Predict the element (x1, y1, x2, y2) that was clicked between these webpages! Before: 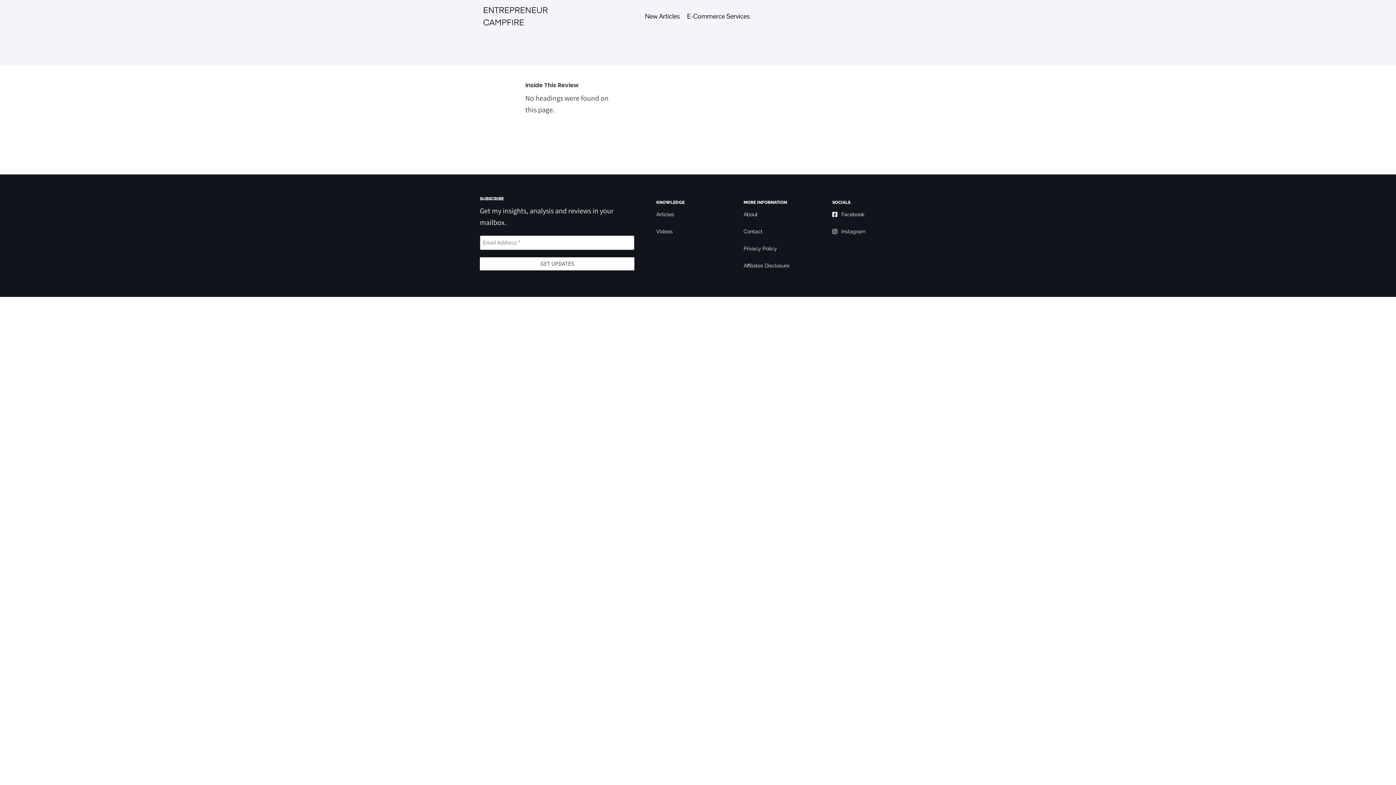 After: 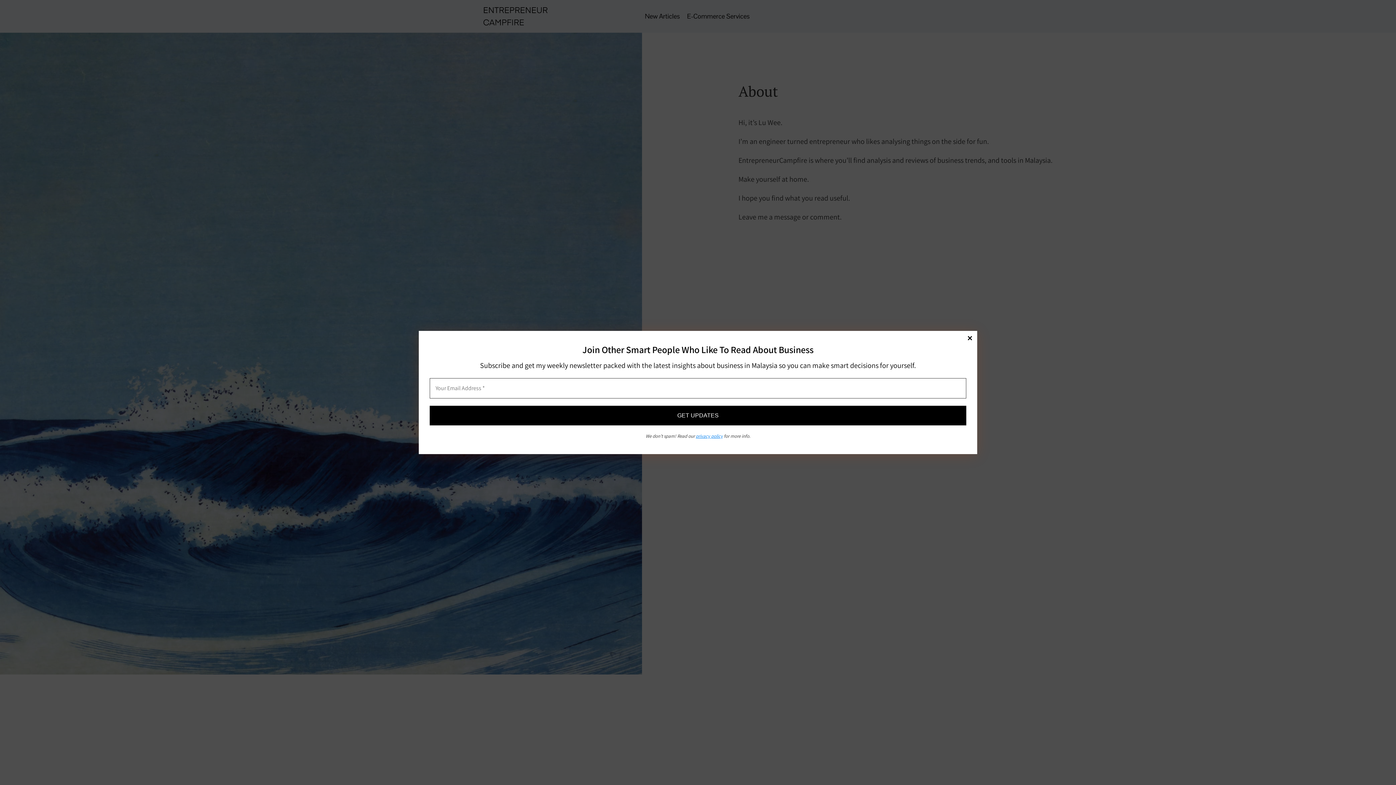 Action: label: About bbox: (743, 208, 825, 220)